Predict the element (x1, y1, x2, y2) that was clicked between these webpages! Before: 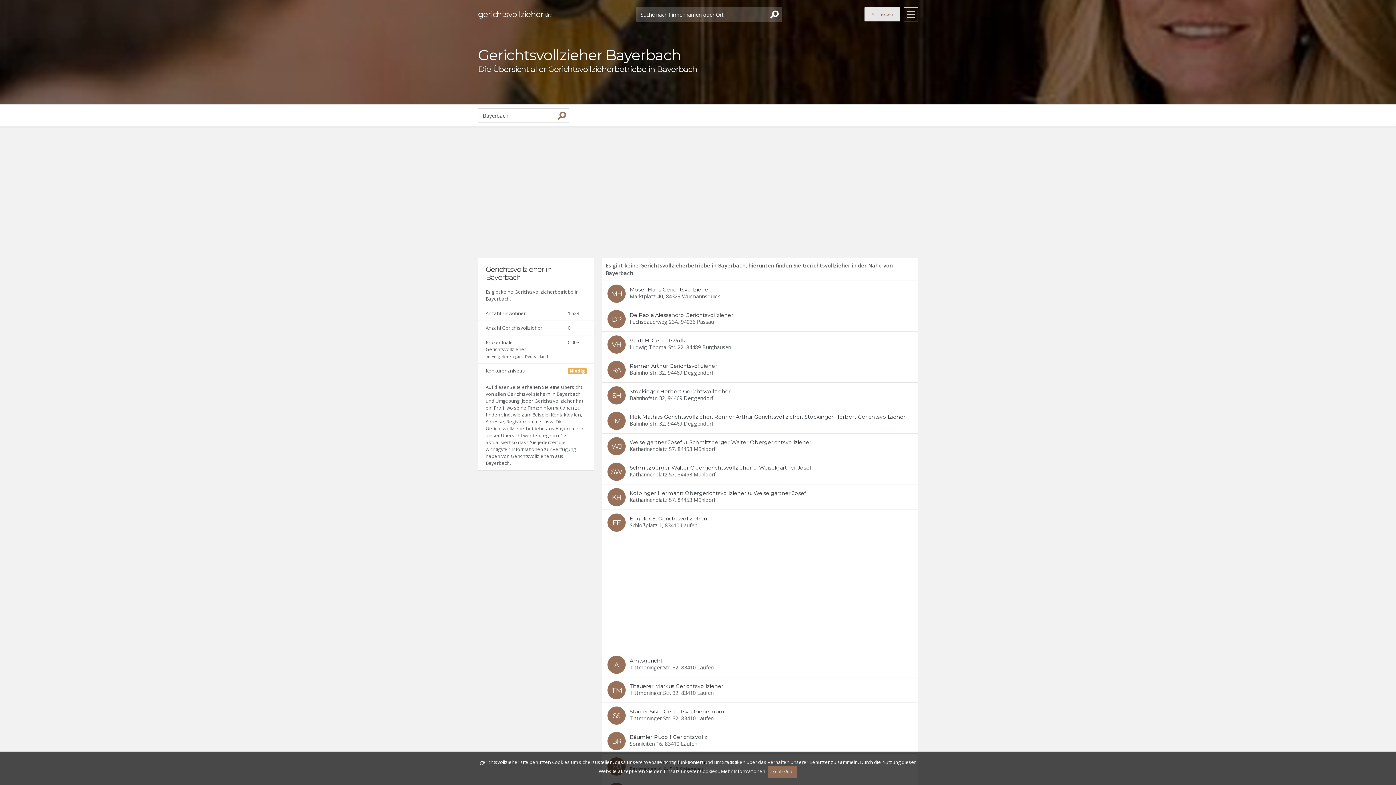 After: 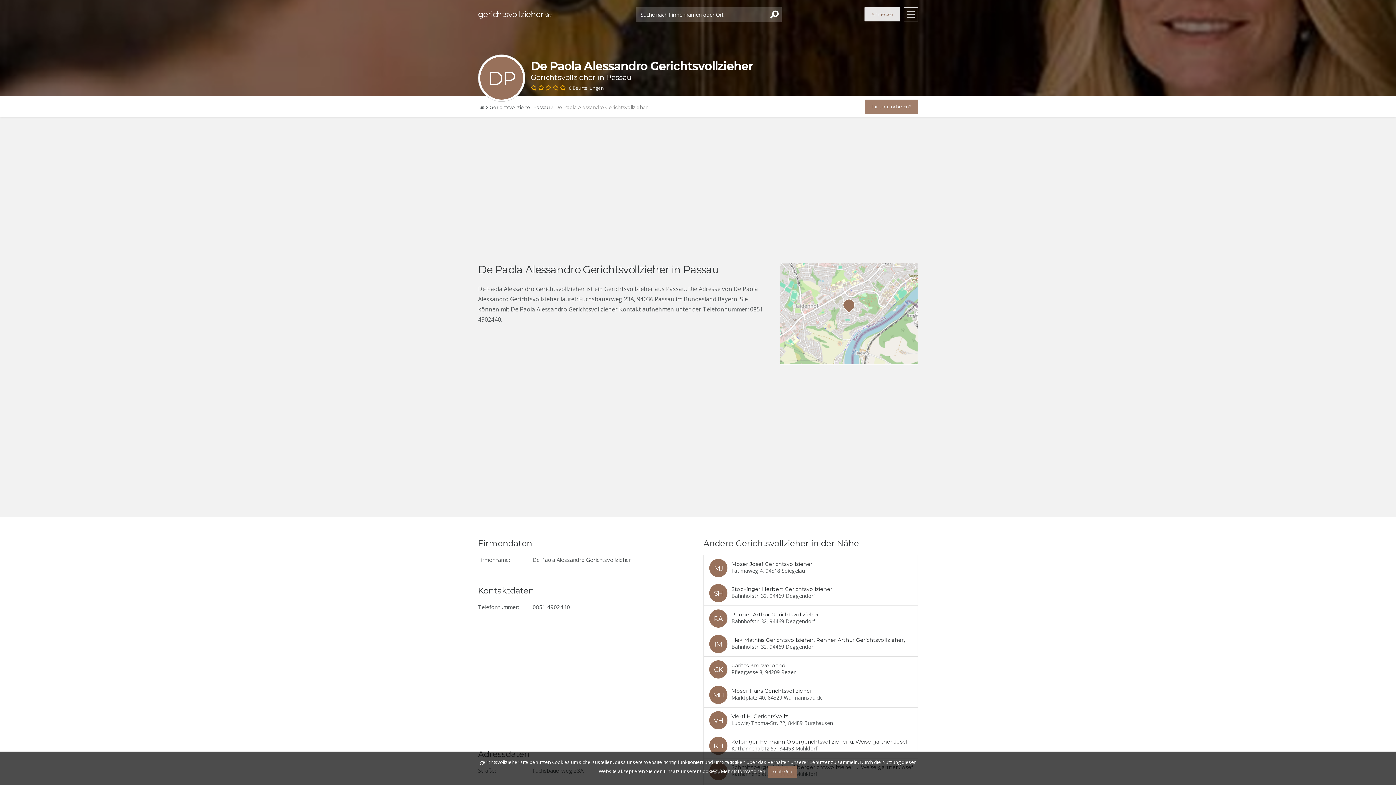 Action: bbox: (602, 306, 917, 331)